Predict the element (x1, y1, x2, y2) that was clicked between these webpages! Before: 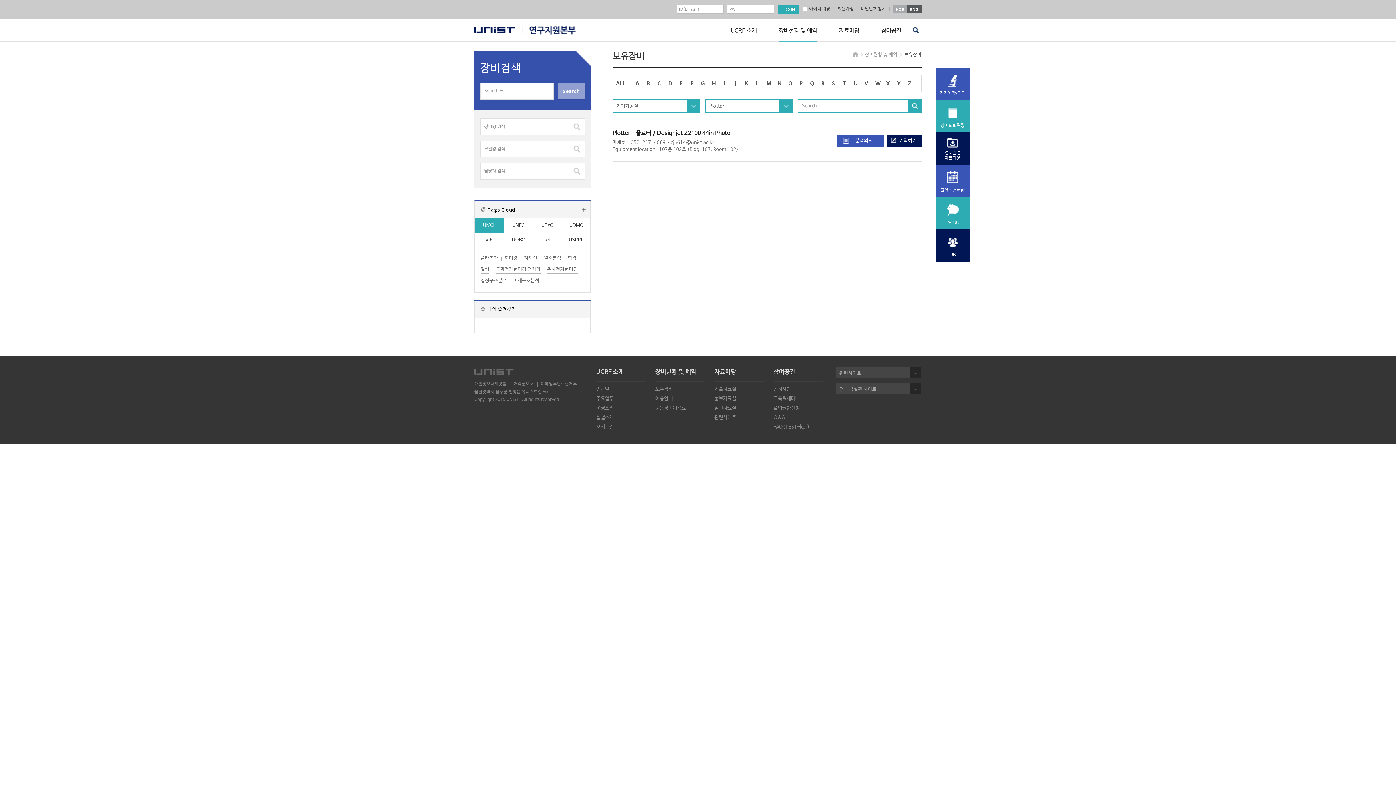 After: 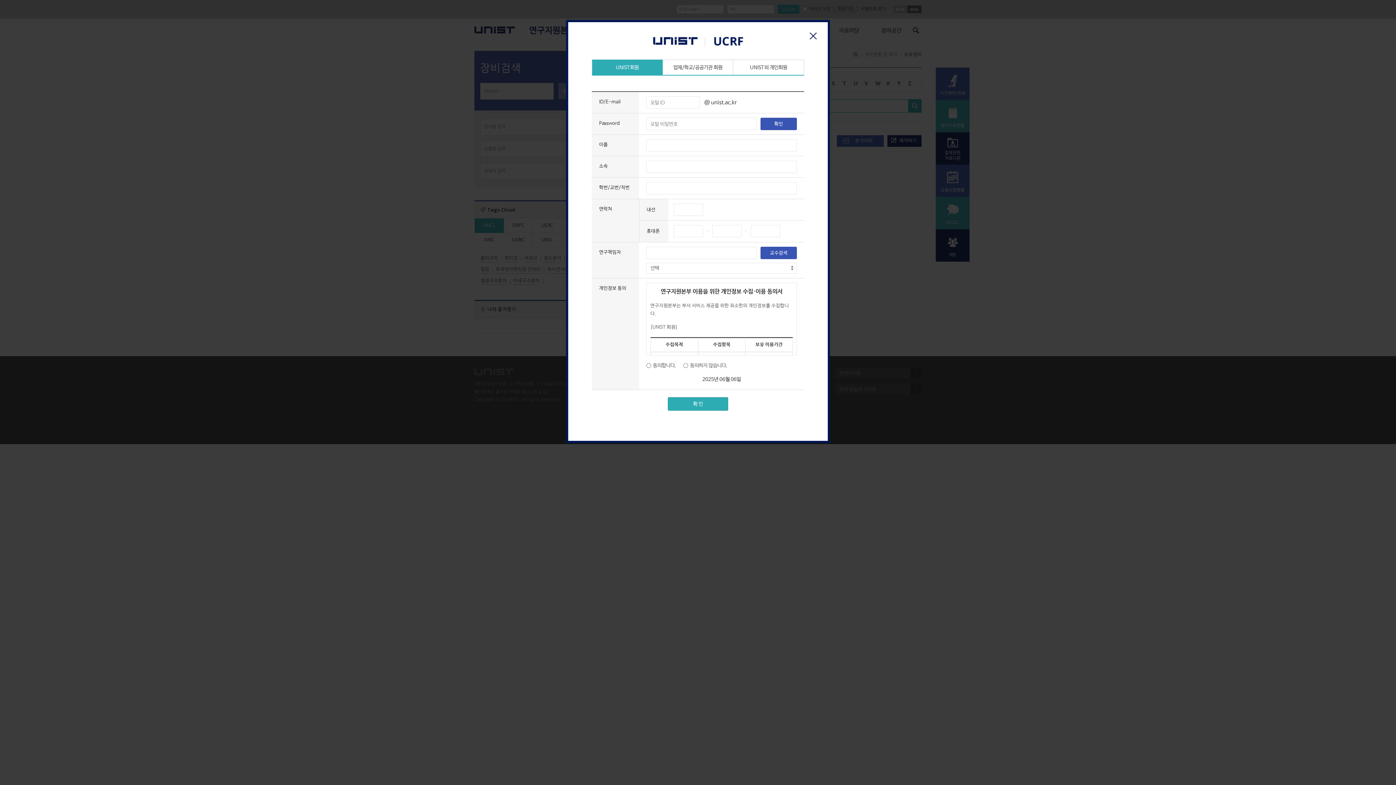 Action: bbox: (834, 6, 857, 11) label: 회원가입